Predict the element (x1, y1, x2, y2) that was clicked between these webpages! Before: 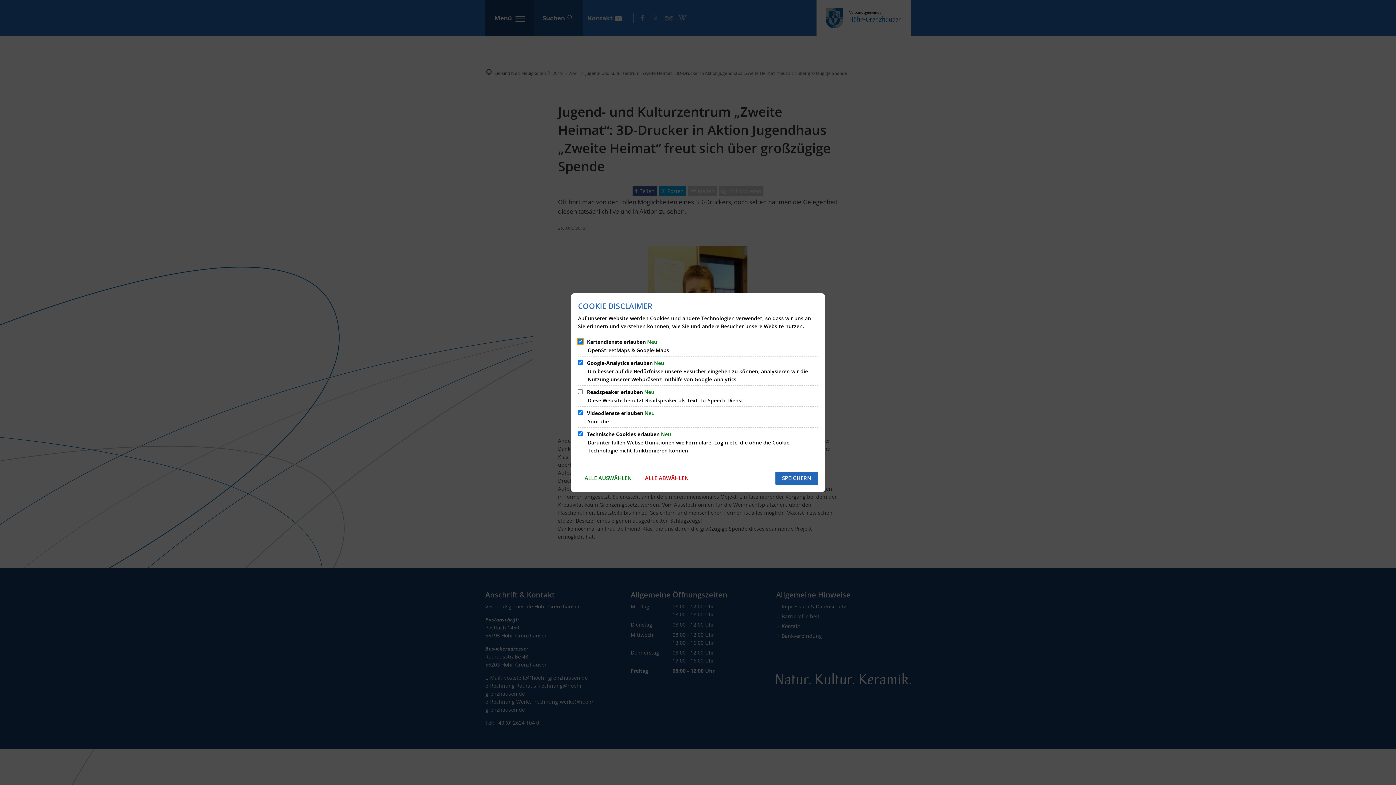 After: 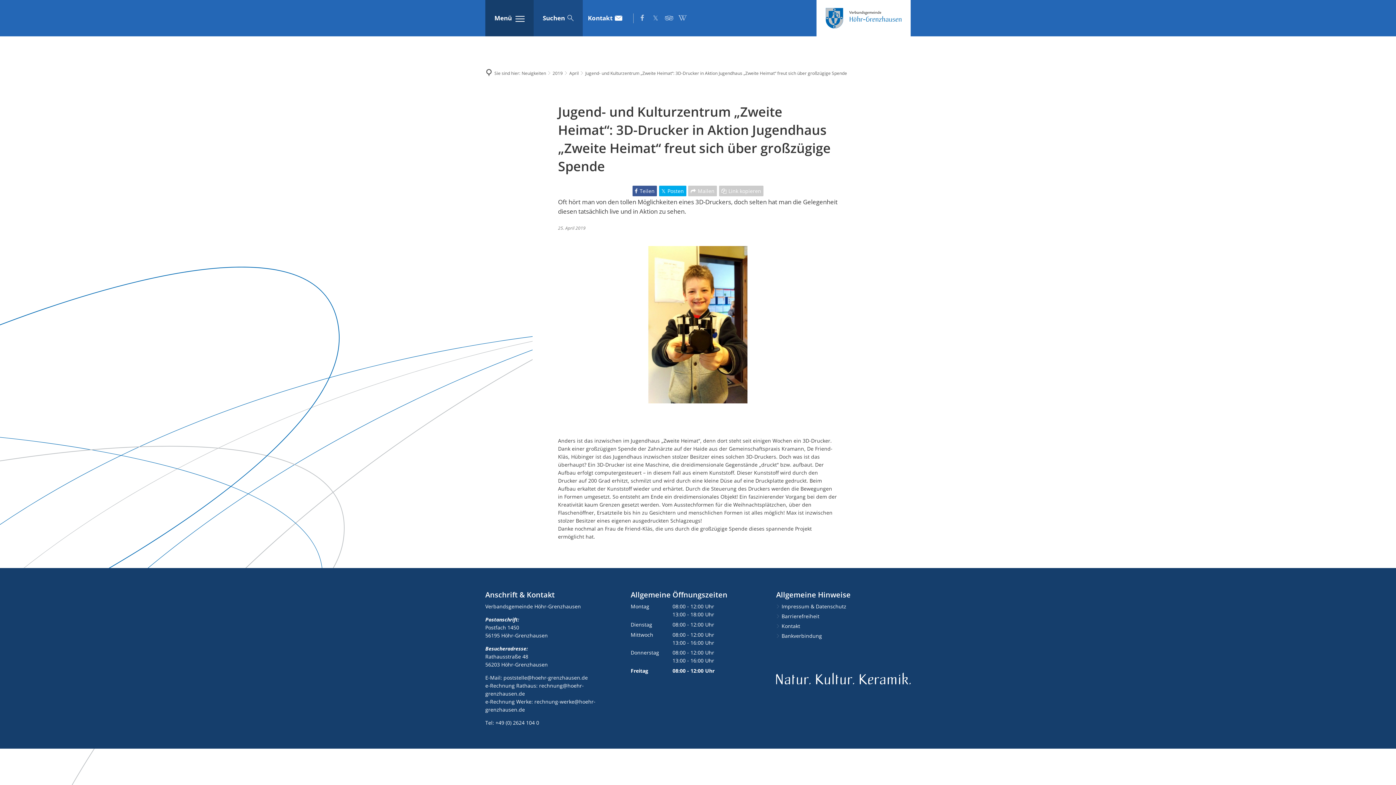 Action: label: SPEICHERN bbox: (775, 471, 818, 484)